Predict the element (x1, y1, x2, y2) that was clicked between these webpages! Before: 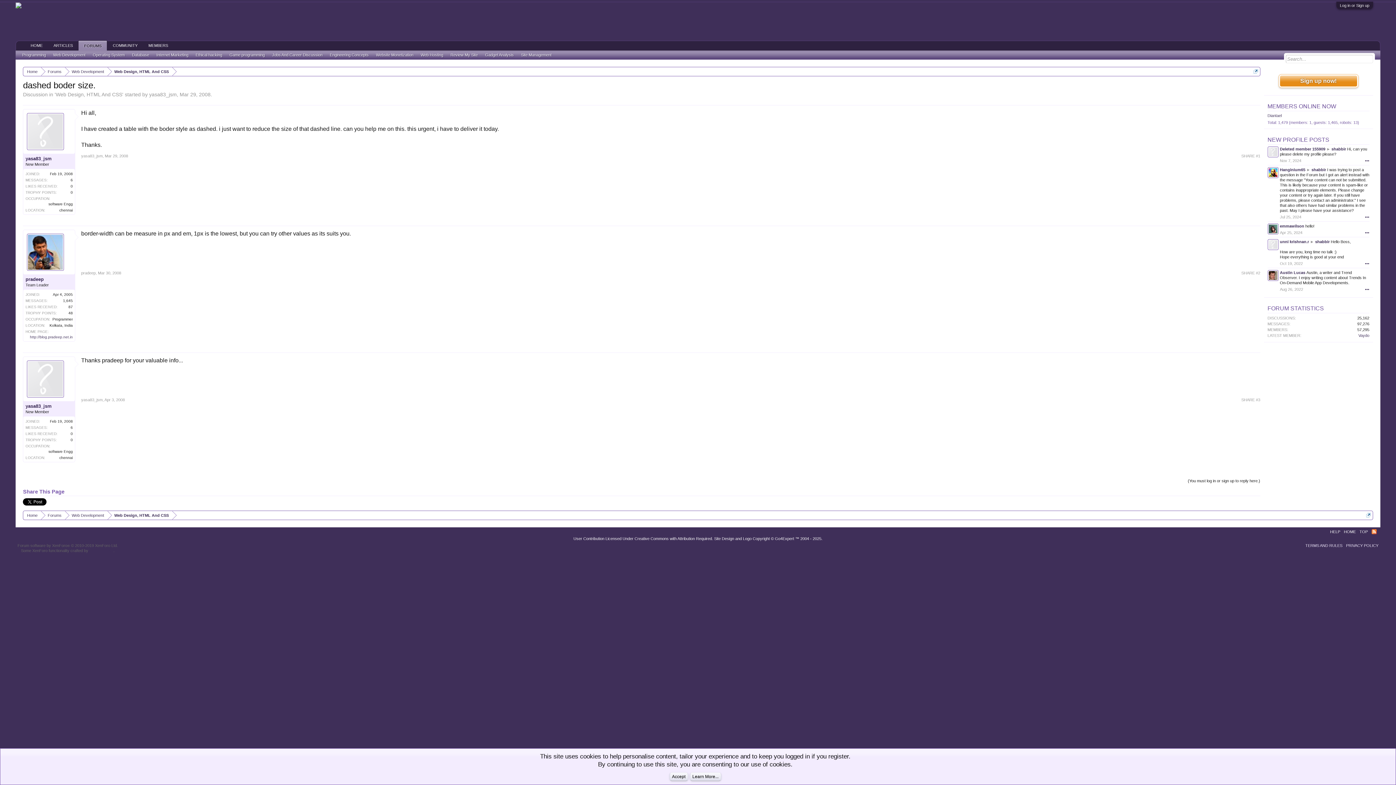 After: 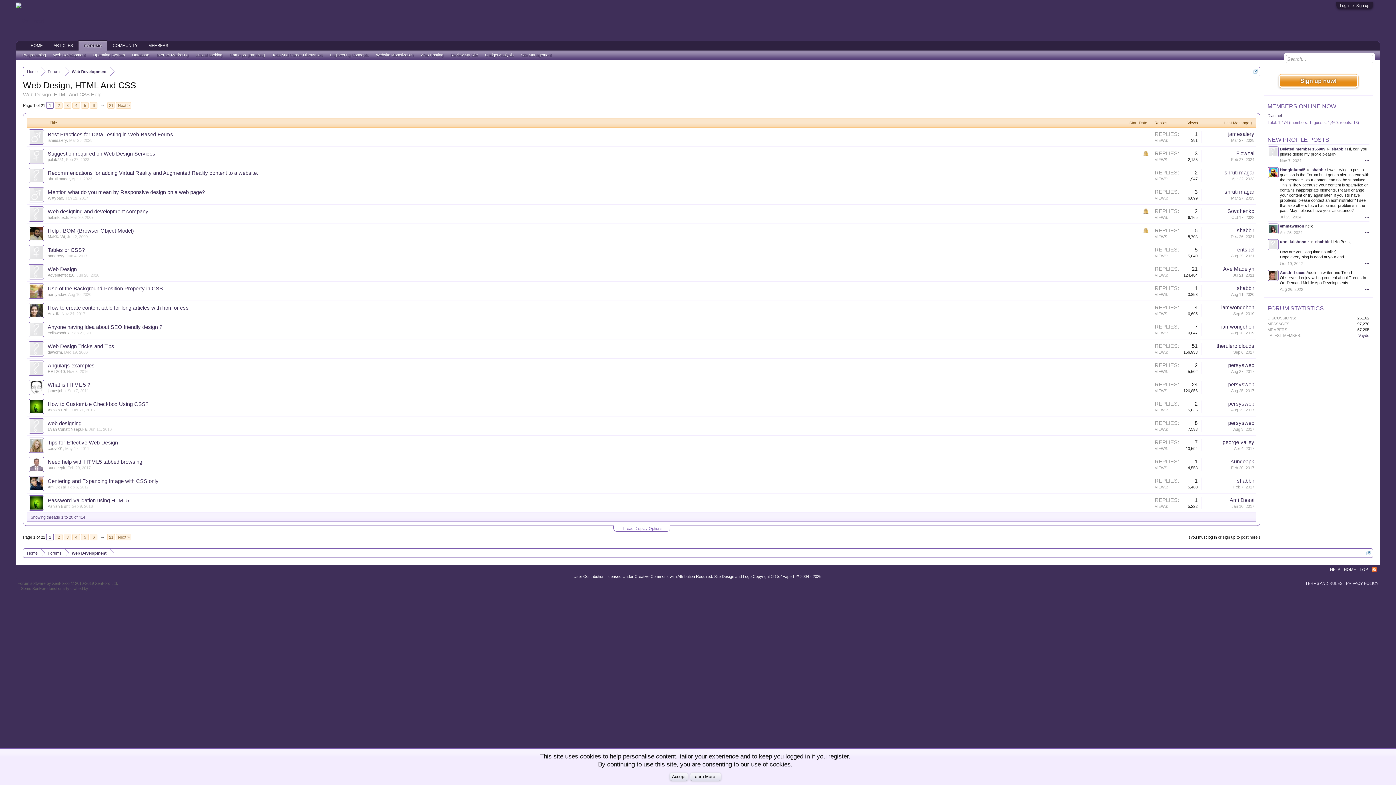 Action: bbox: (55, 91, 122, 97) label: Web Design, HTML And CSS